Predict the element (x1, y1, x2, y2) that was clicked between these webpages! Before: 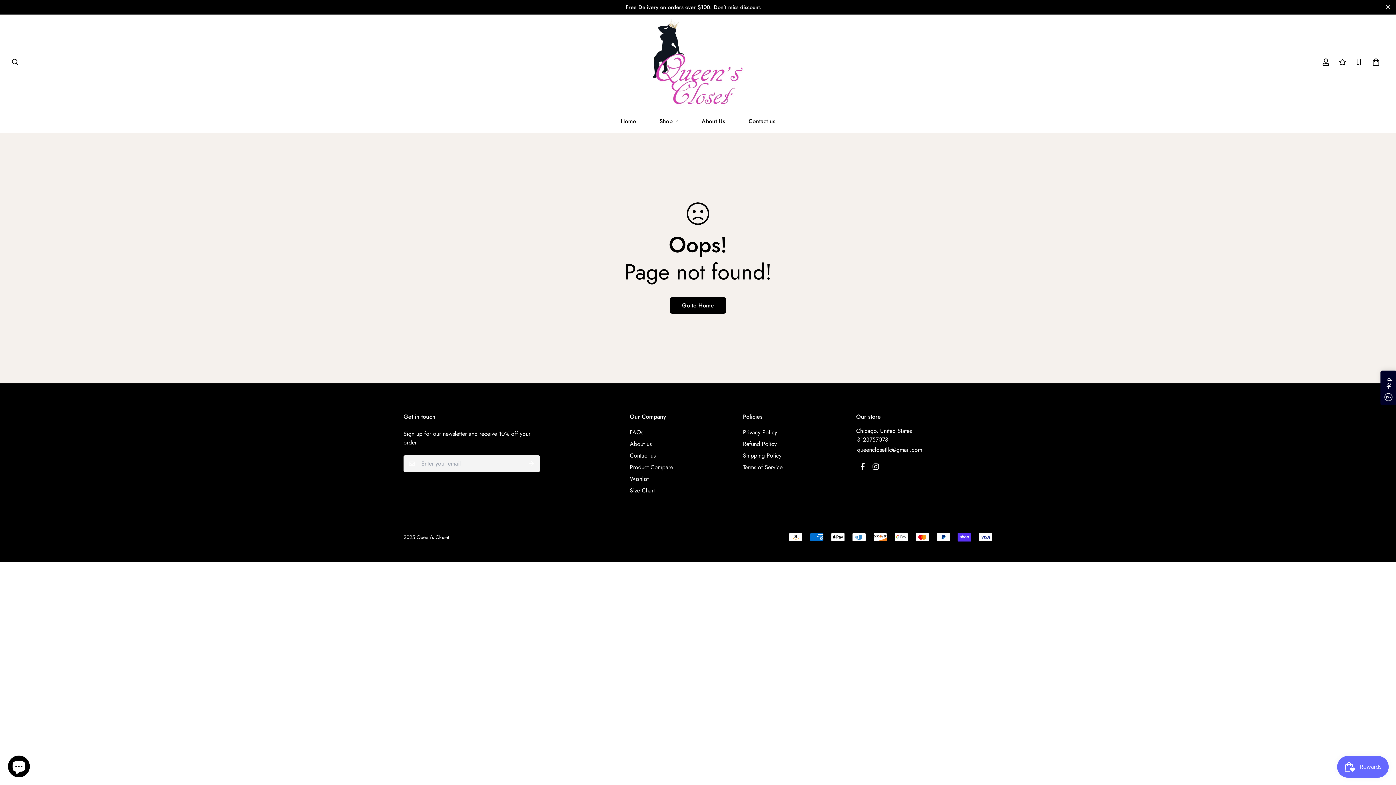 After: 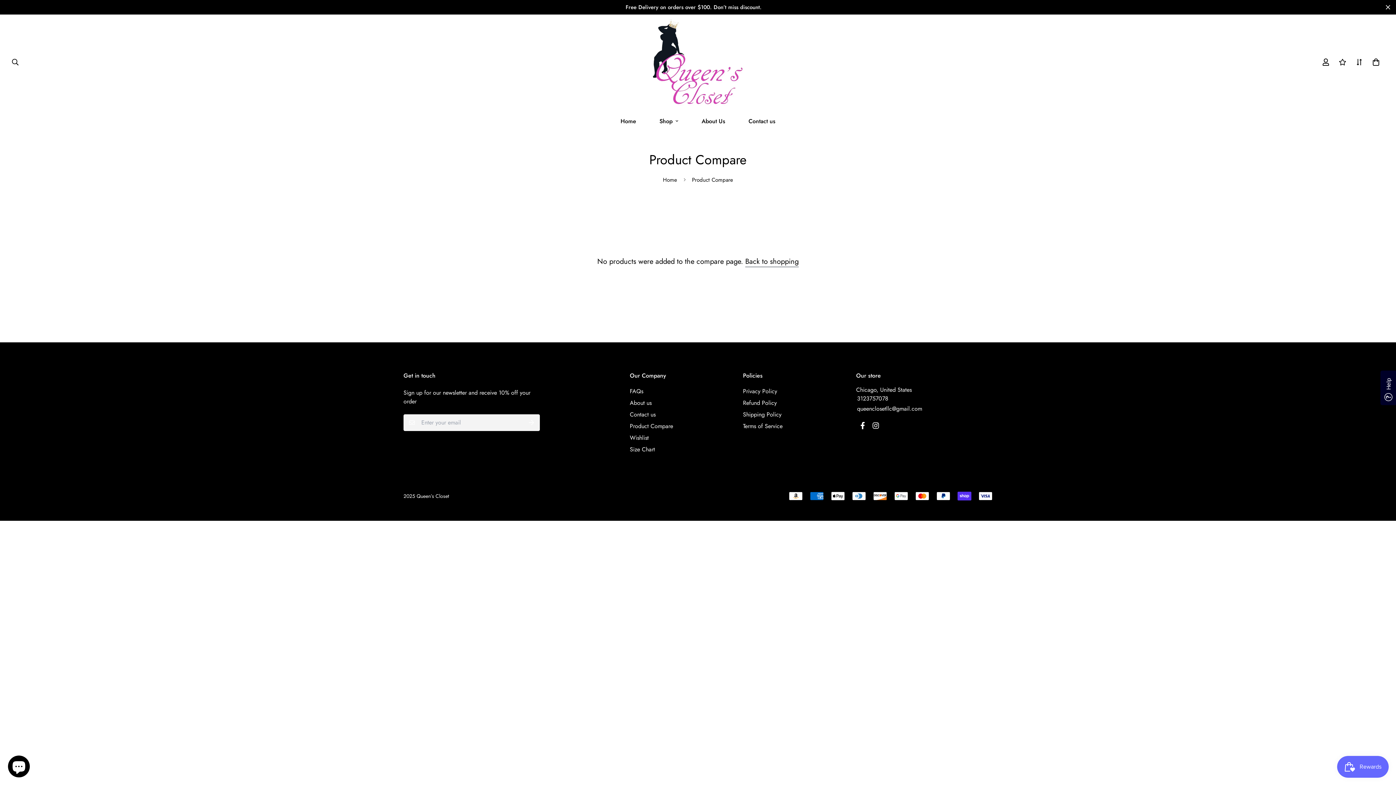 Action: label: Product Compare bbox: (630, 463, 673, 471)